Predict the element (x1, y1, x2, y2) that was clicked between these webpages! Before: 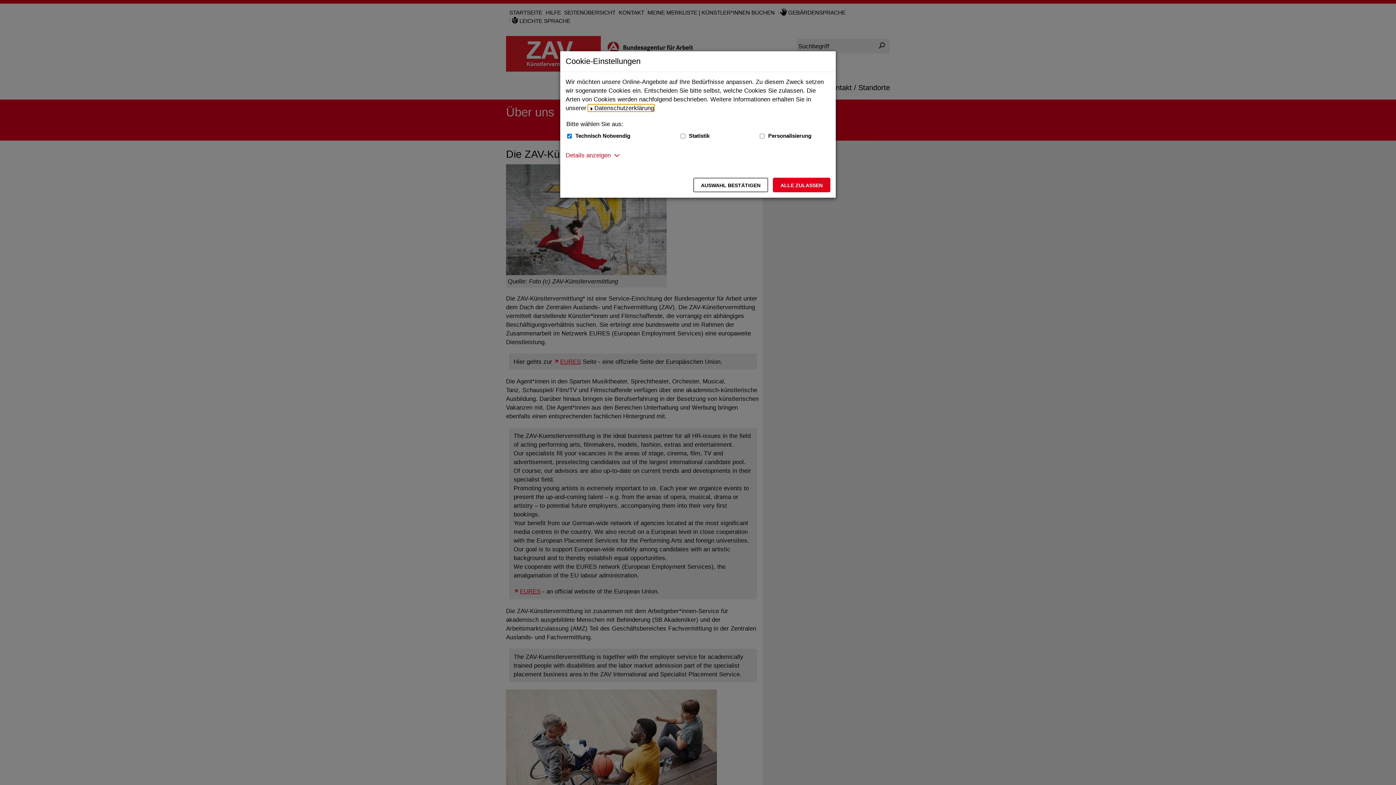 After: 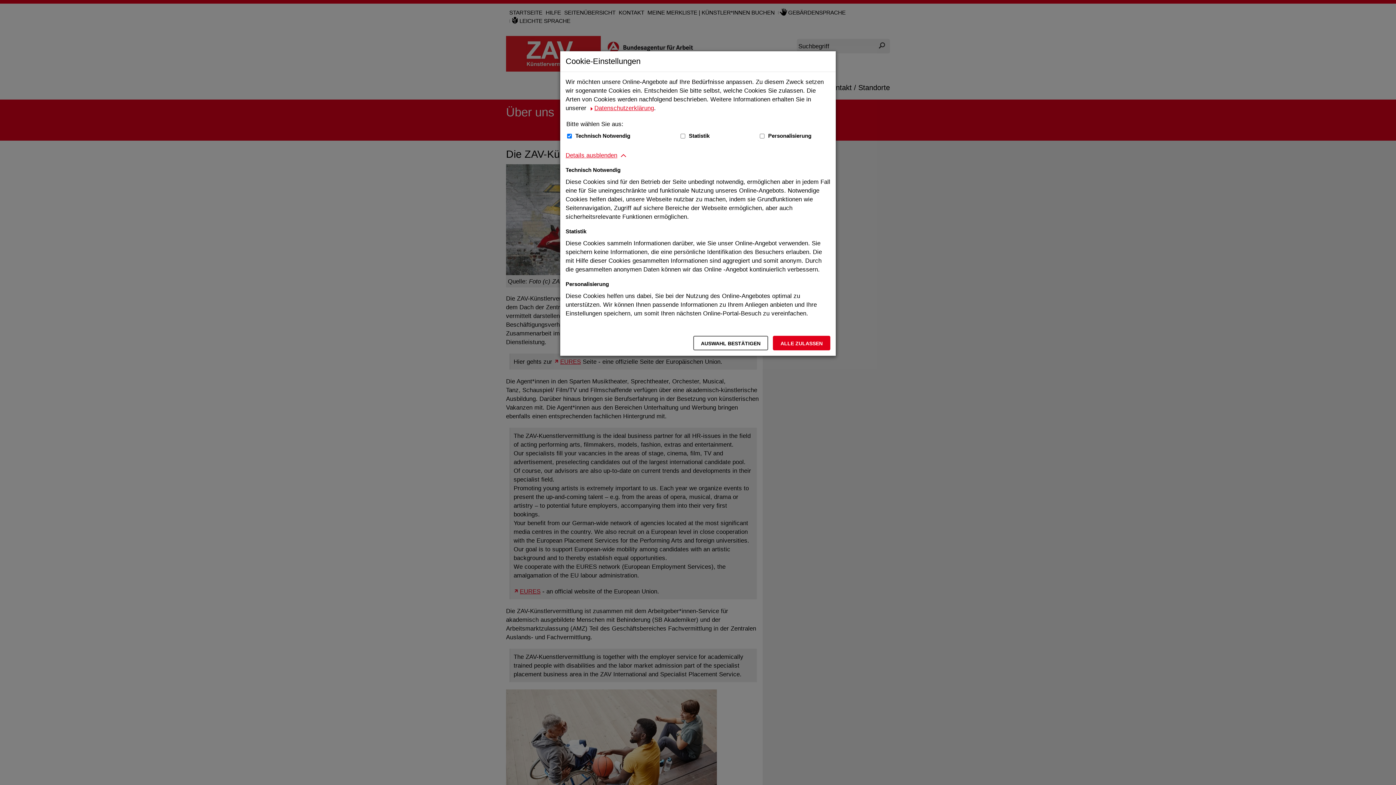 Action: bbox: (565, 150, 610, 159) label: Details anzeigen zum Thema Cookies - ausklappen